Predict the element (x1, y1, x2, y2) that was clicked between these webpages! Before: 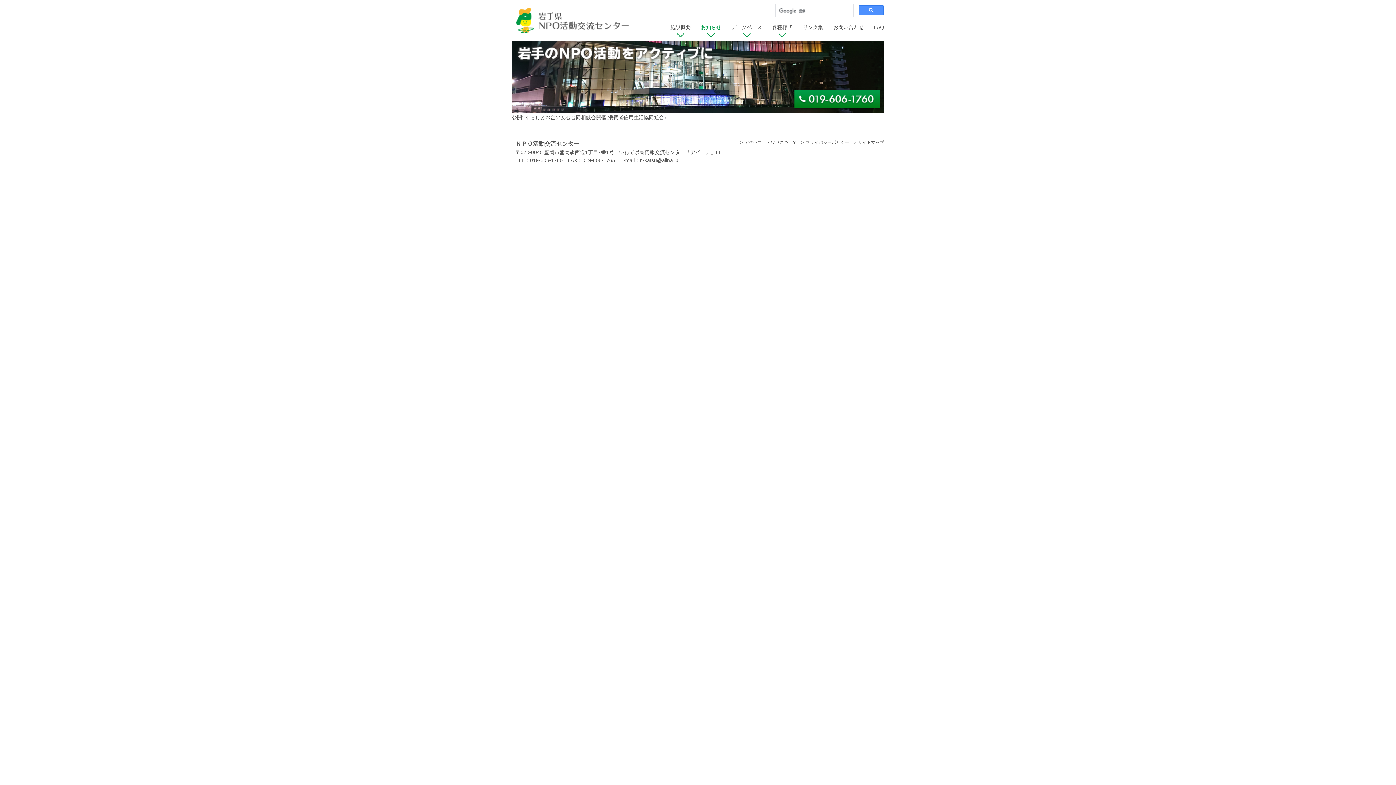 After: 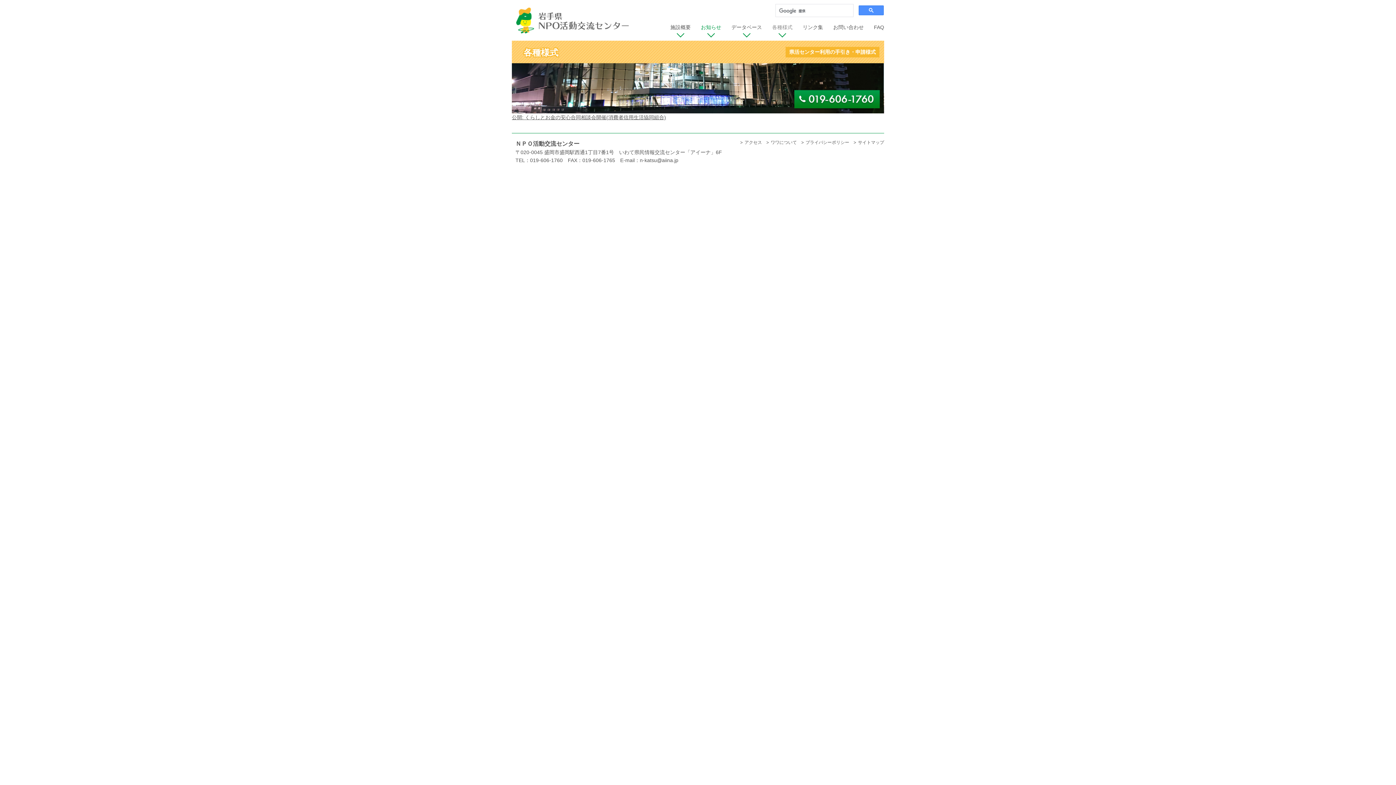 Action: label: 各種様式 bbox: (767, 18, 797, 40)